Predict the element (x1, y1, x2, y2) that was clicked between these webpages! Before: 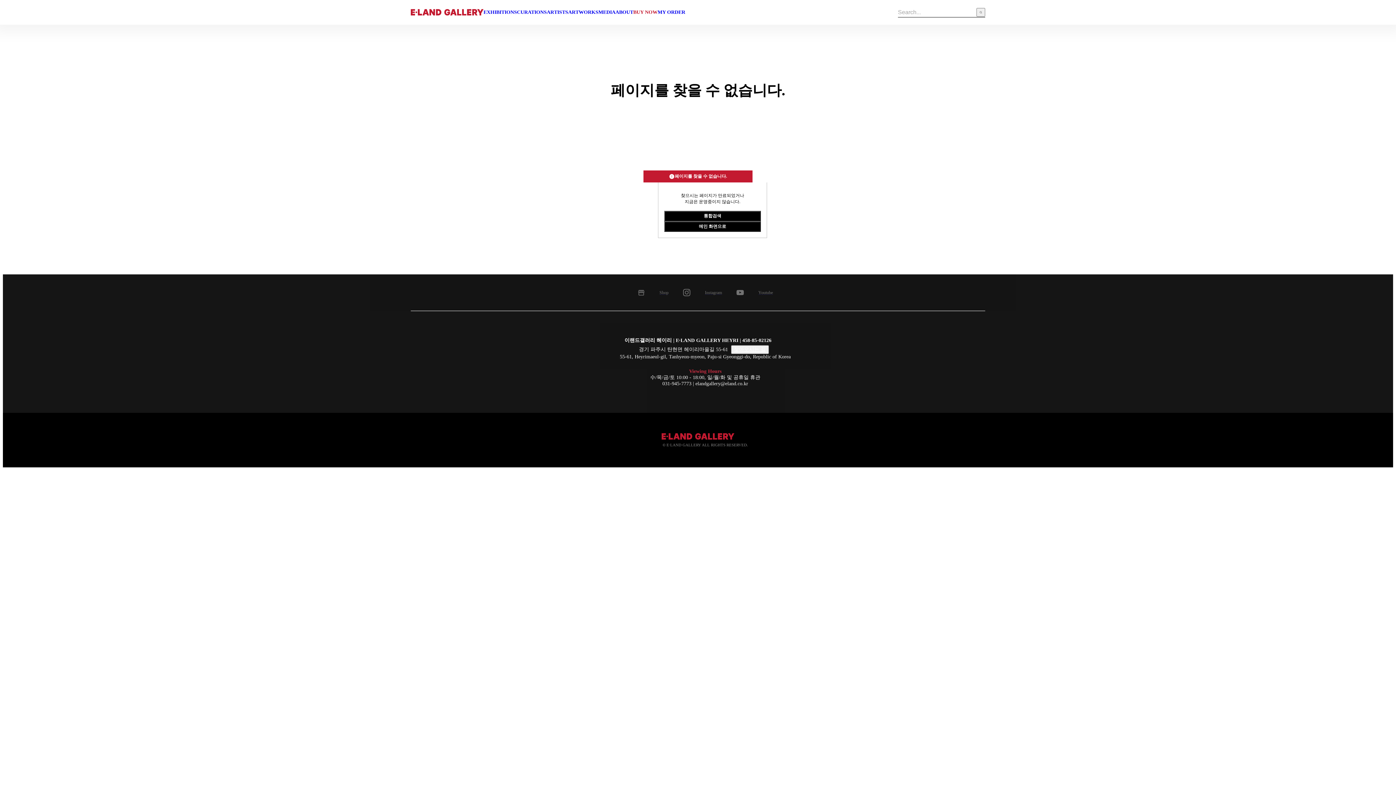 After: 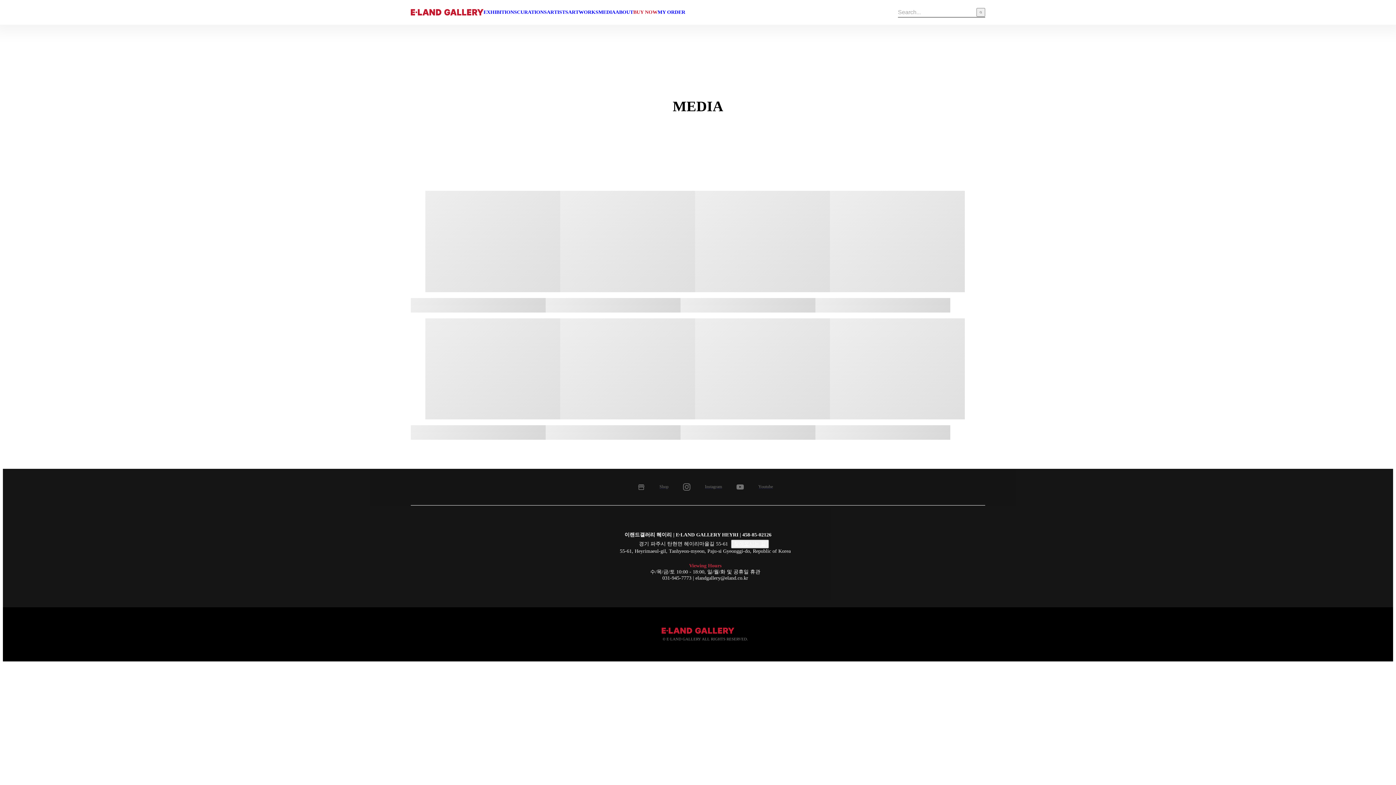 Action: bbox: (598, 9, 615, 15) label: MEDIA